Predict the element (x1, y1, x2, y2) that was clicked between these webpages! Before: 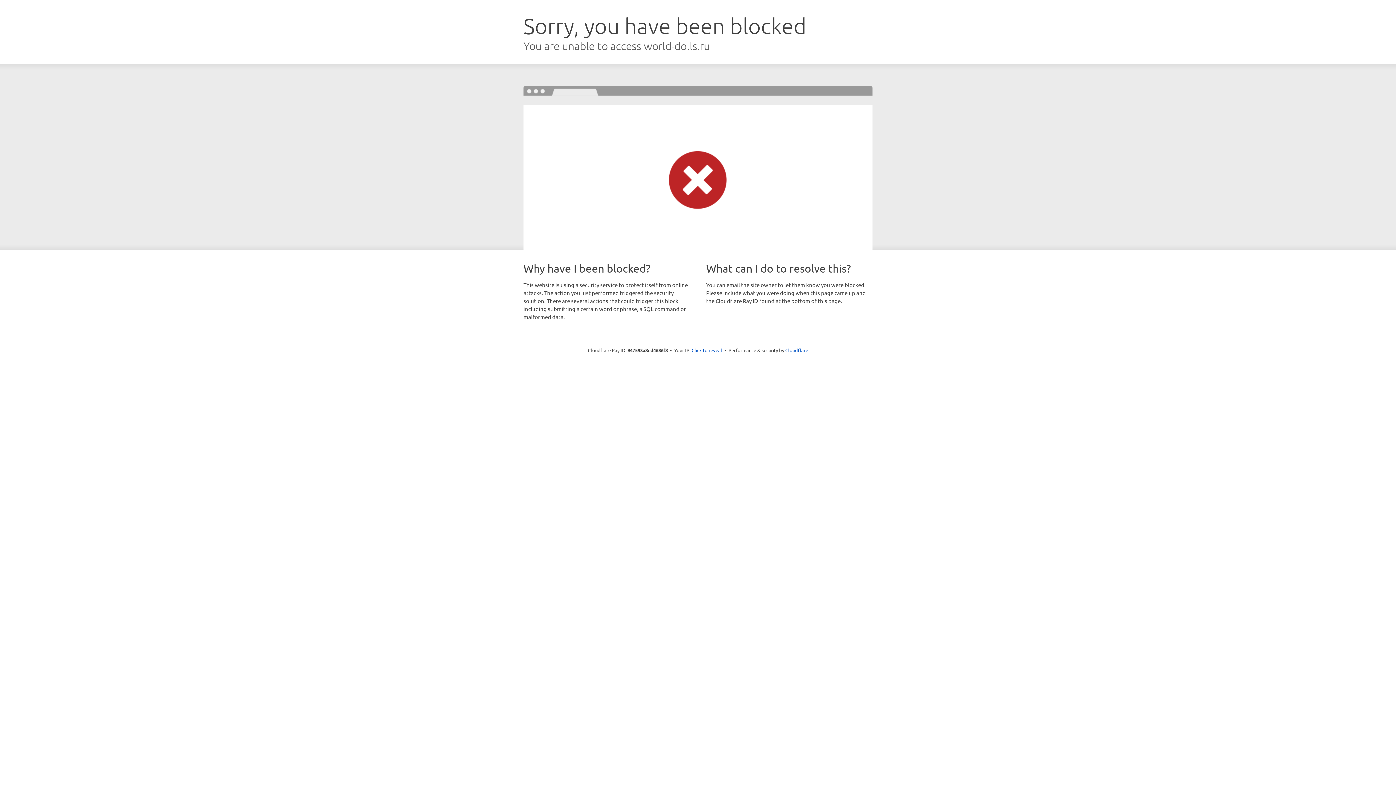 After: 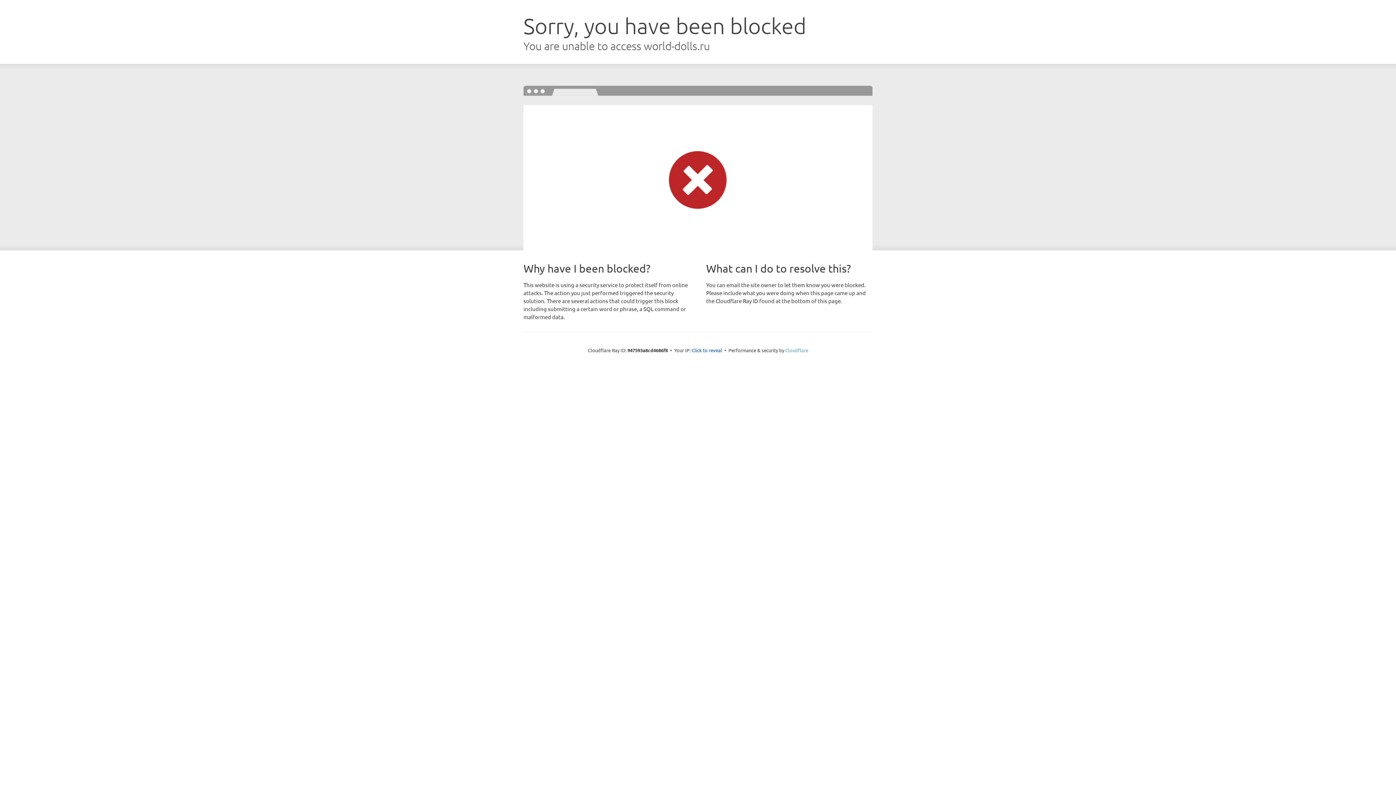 Action: label: Cloudflare bbox: (785, 347, 808, 353)